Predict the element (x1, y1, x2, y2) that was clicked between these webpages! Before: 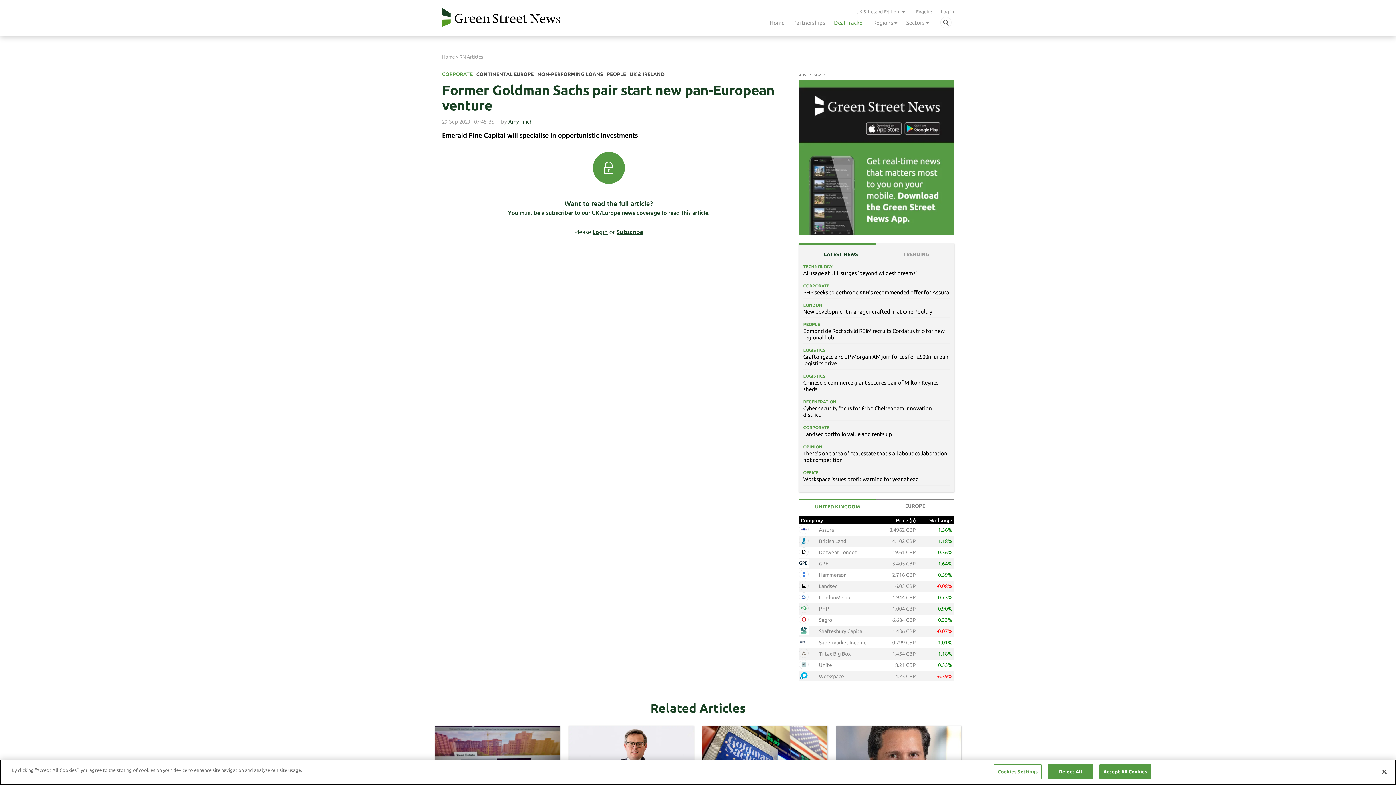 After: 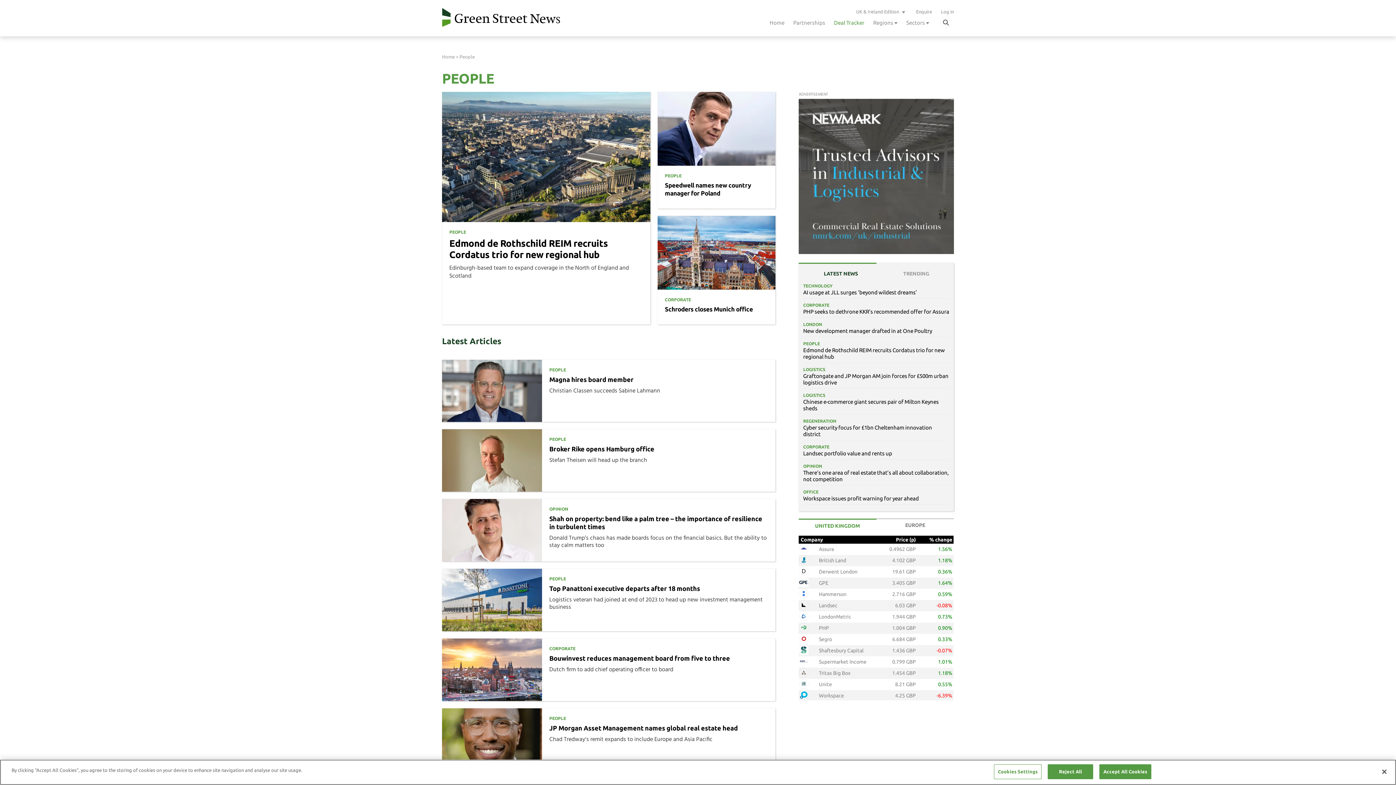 Action: label: PEOPLE bbox: (606, 71, 626, 77)